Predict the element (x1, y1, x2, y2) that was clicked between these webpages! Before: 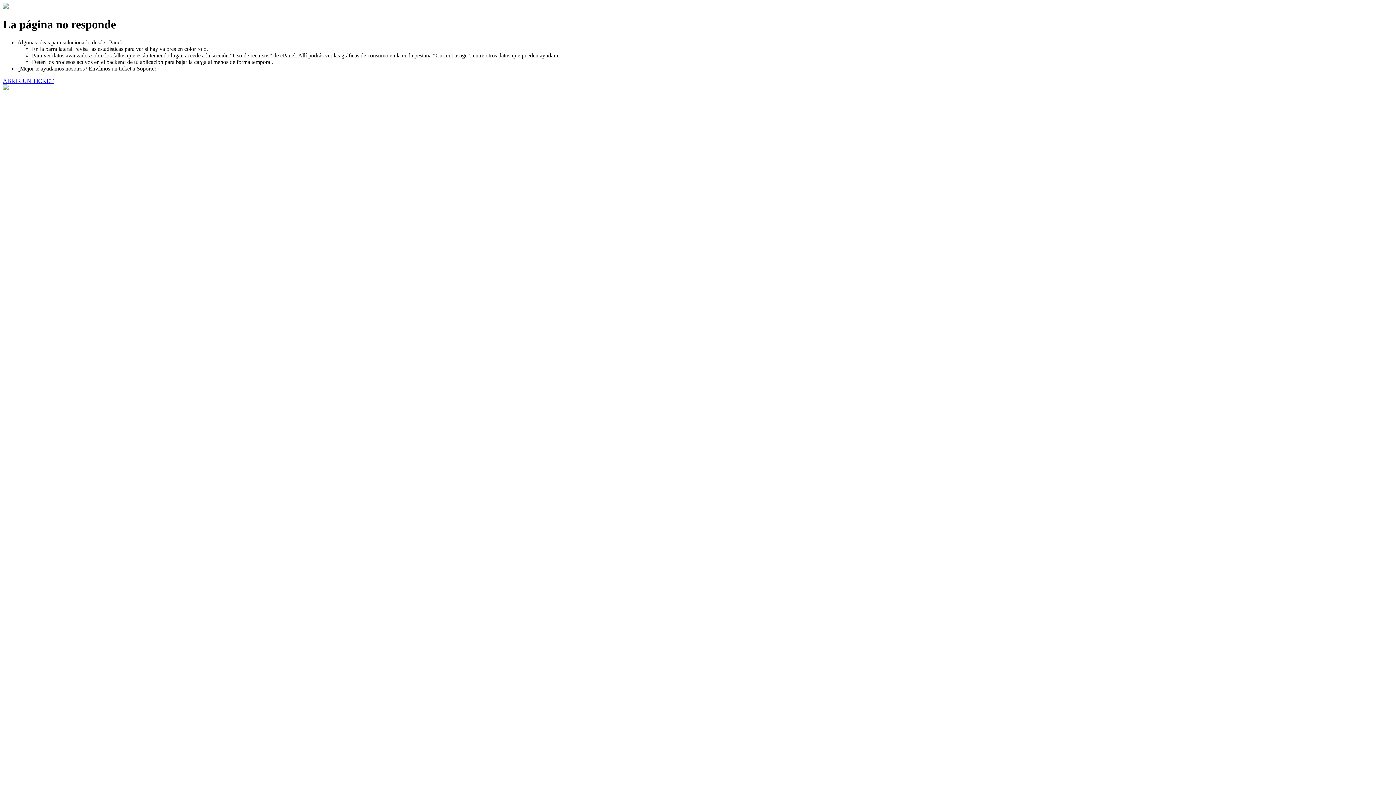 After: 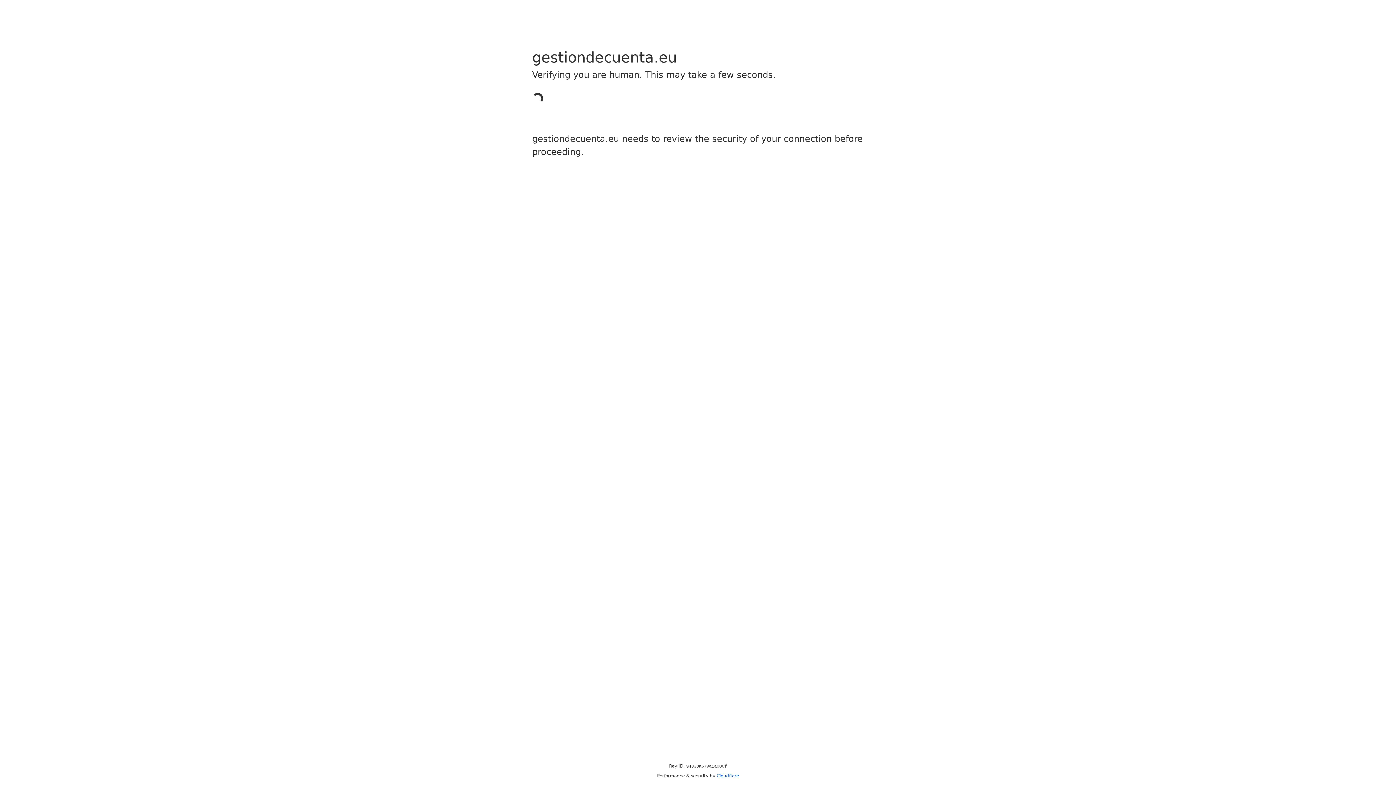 Action: bbox: (2, 77, 53, 83) label: ABRIR UN TICKET